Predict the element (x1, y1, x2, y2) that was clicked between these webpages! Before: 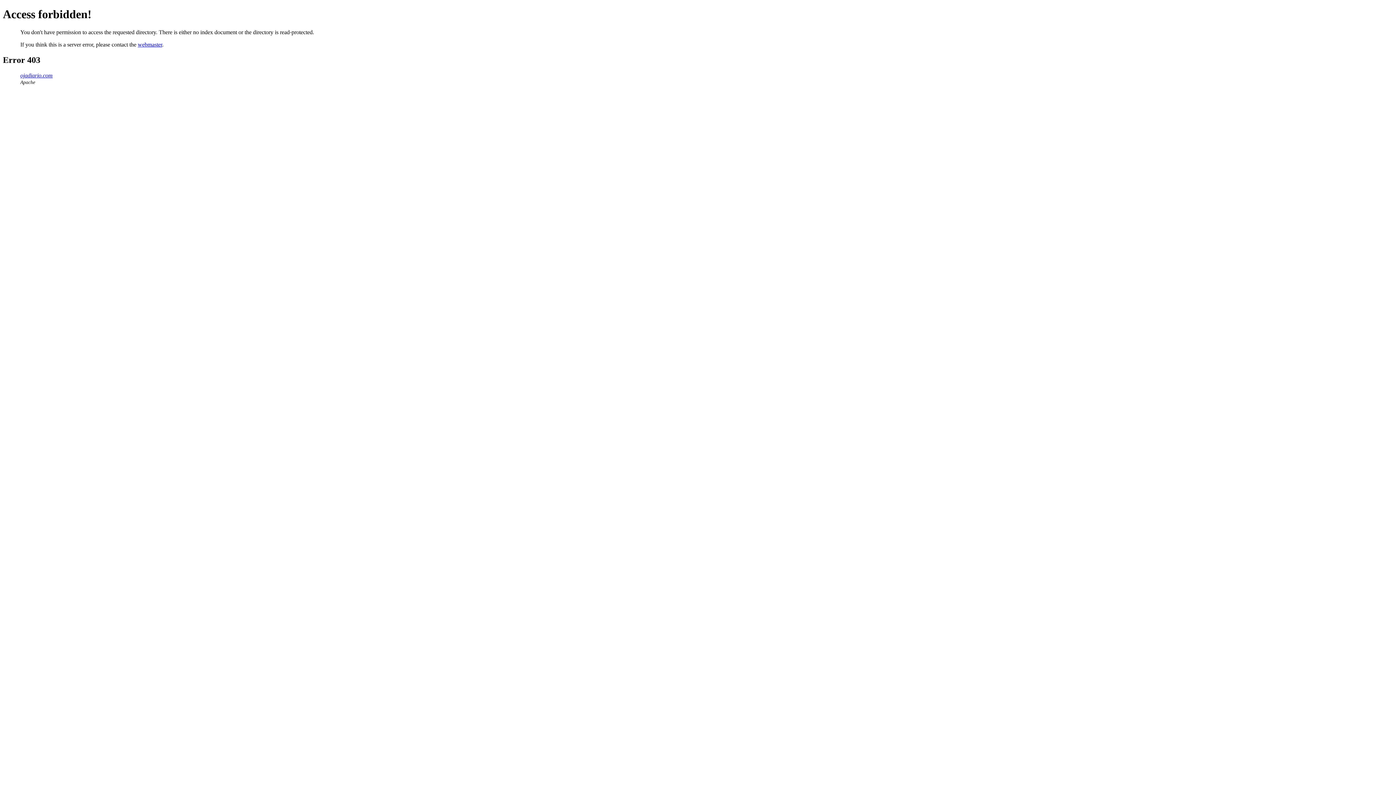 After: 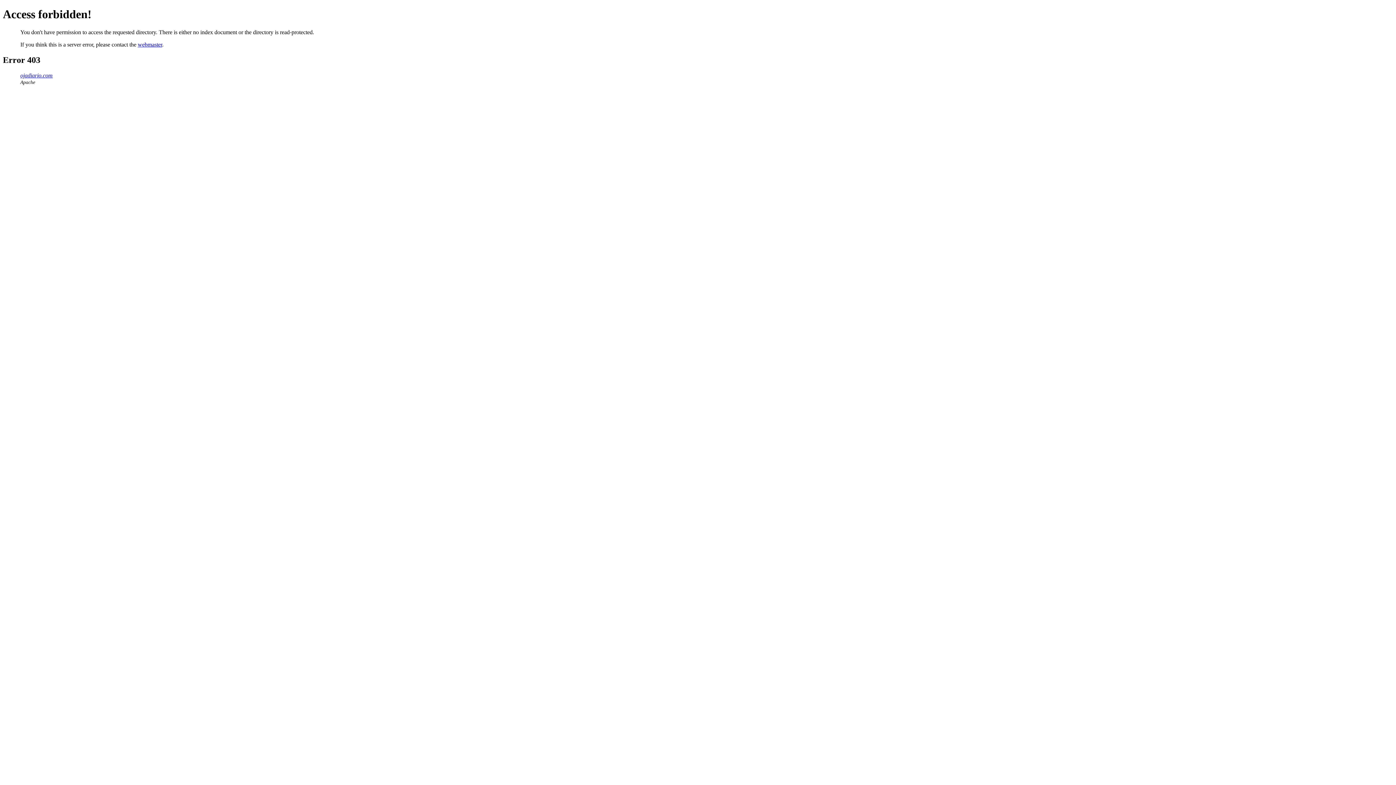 Action: label: webmaster bbox: (137, 41, 162, 47)